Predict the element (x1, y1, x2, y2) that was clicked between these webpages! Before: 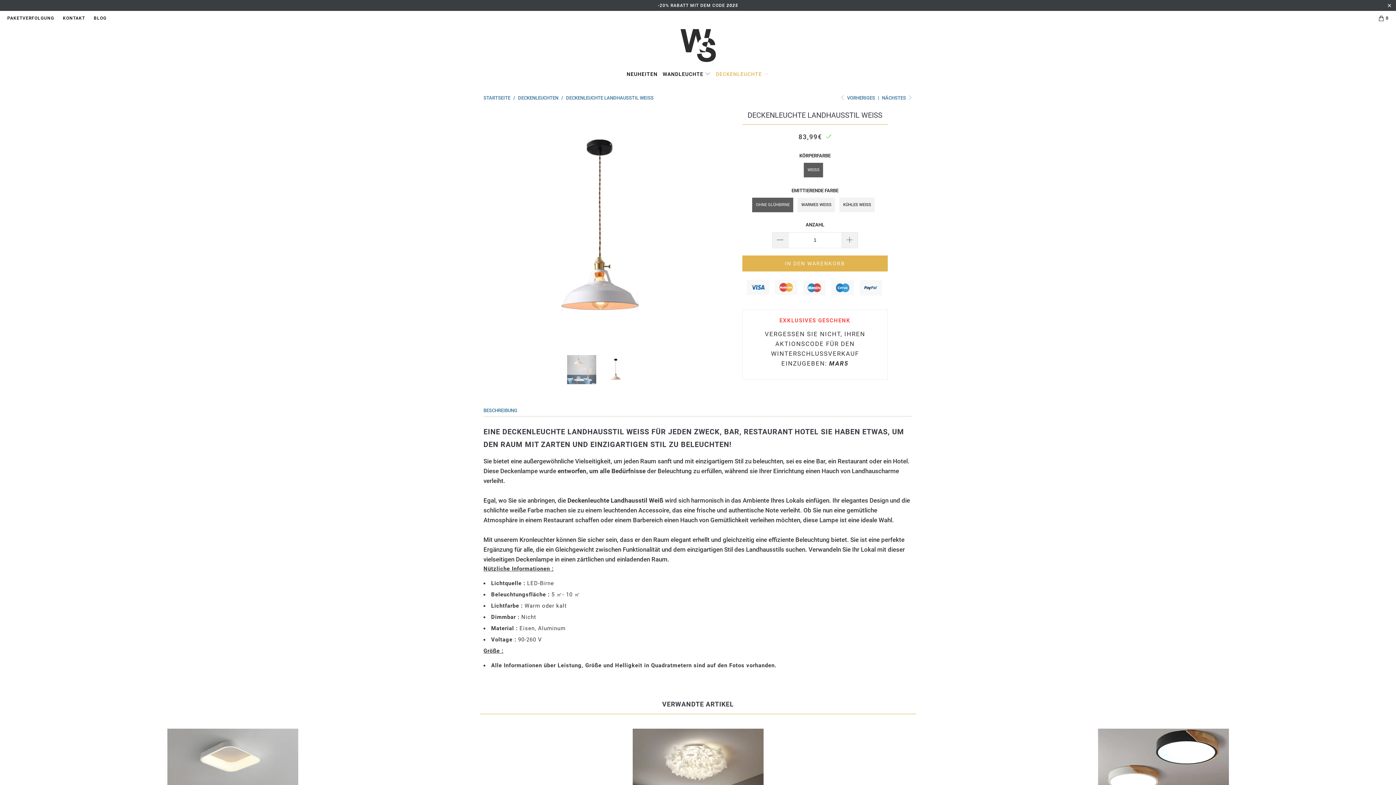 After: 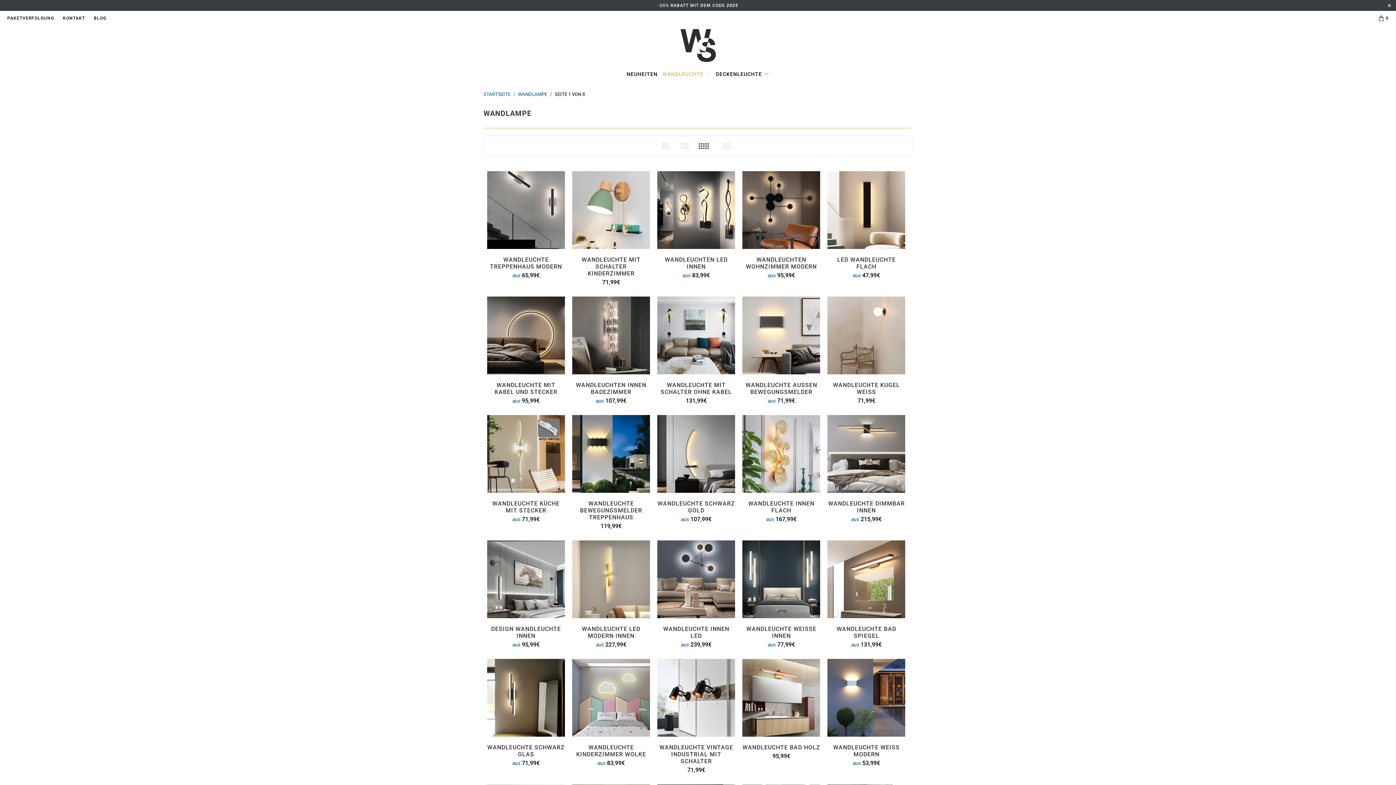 Action: label: WANDLEUCHTE  bbox: (662, 65, 710, 80)